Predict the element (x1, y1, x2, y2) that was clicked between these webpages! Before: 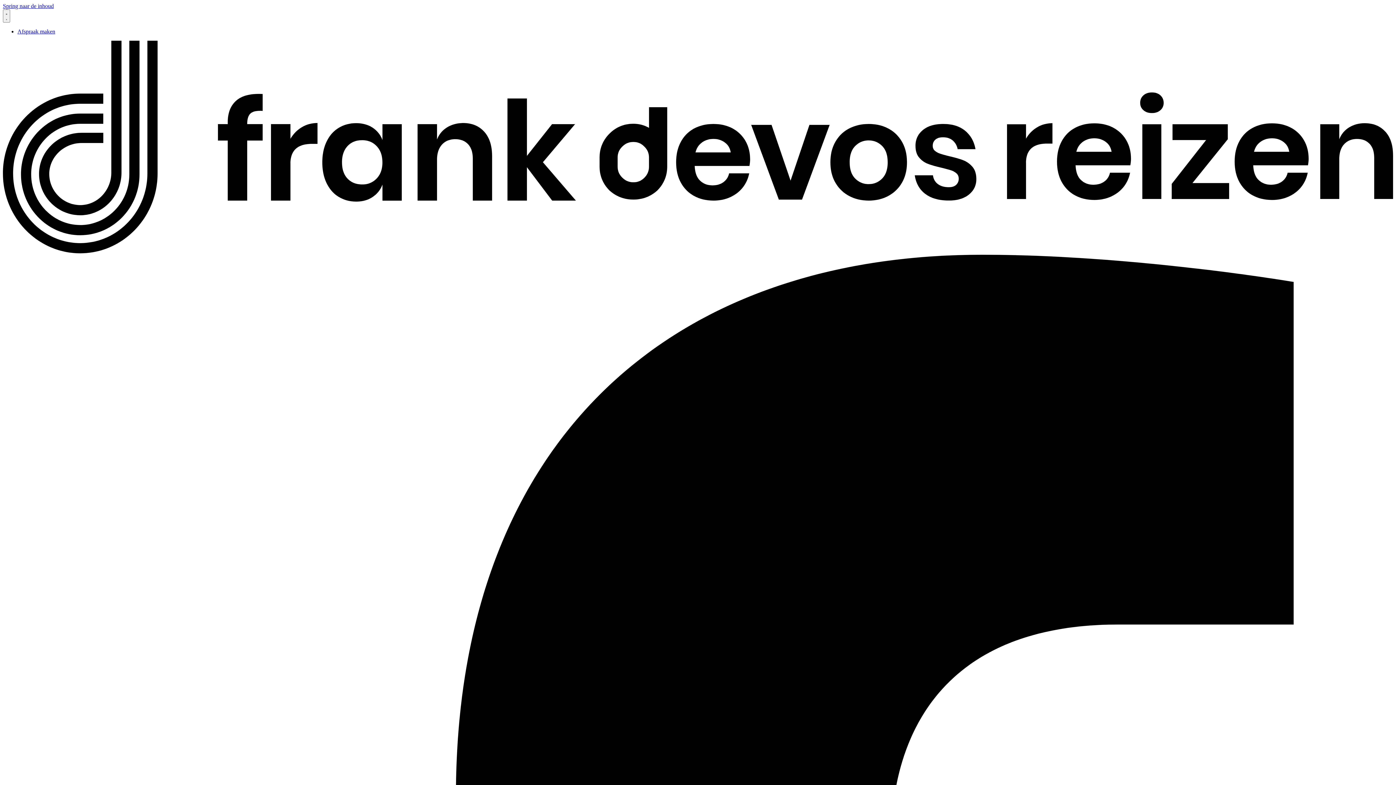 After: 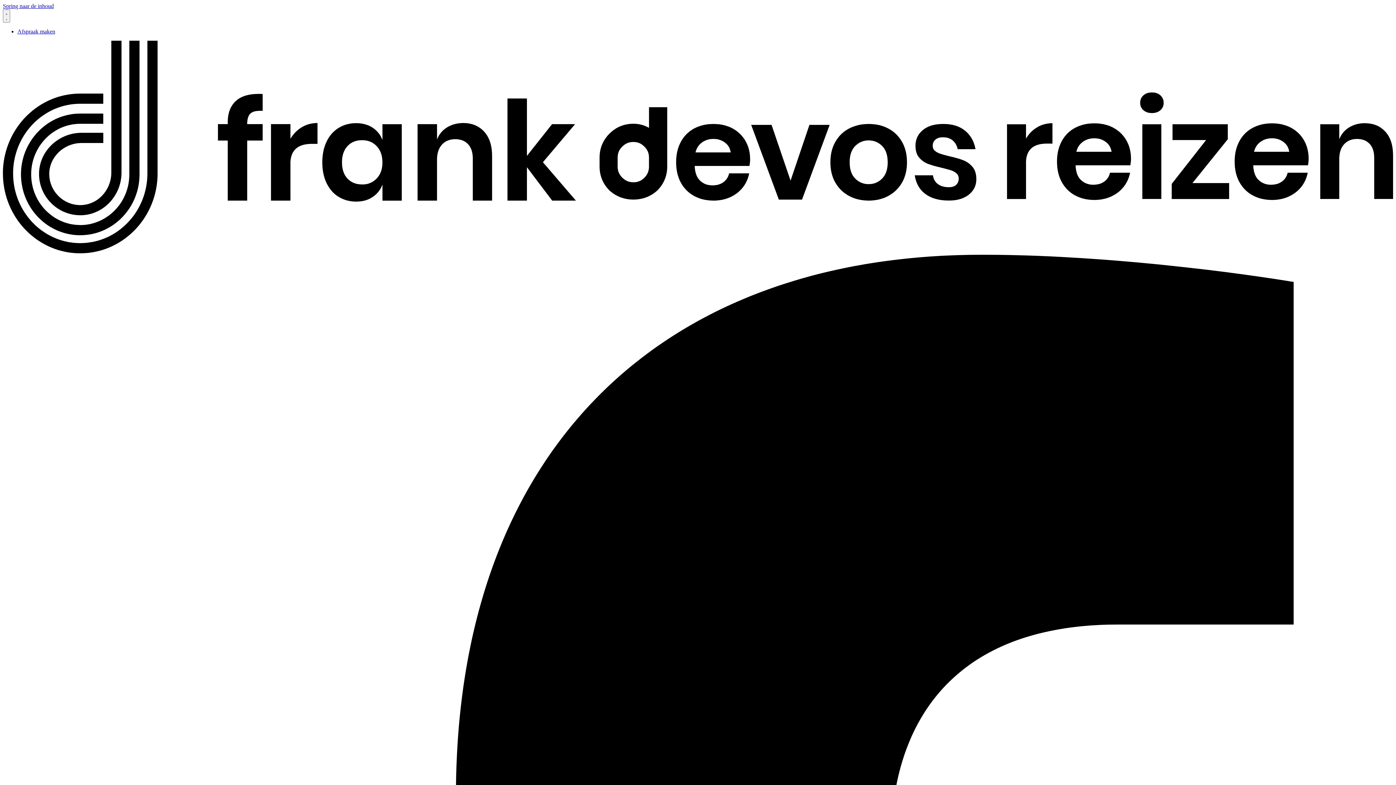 Action: label: Spring naar de inhoud bbox: (2, 2, 53, 9)